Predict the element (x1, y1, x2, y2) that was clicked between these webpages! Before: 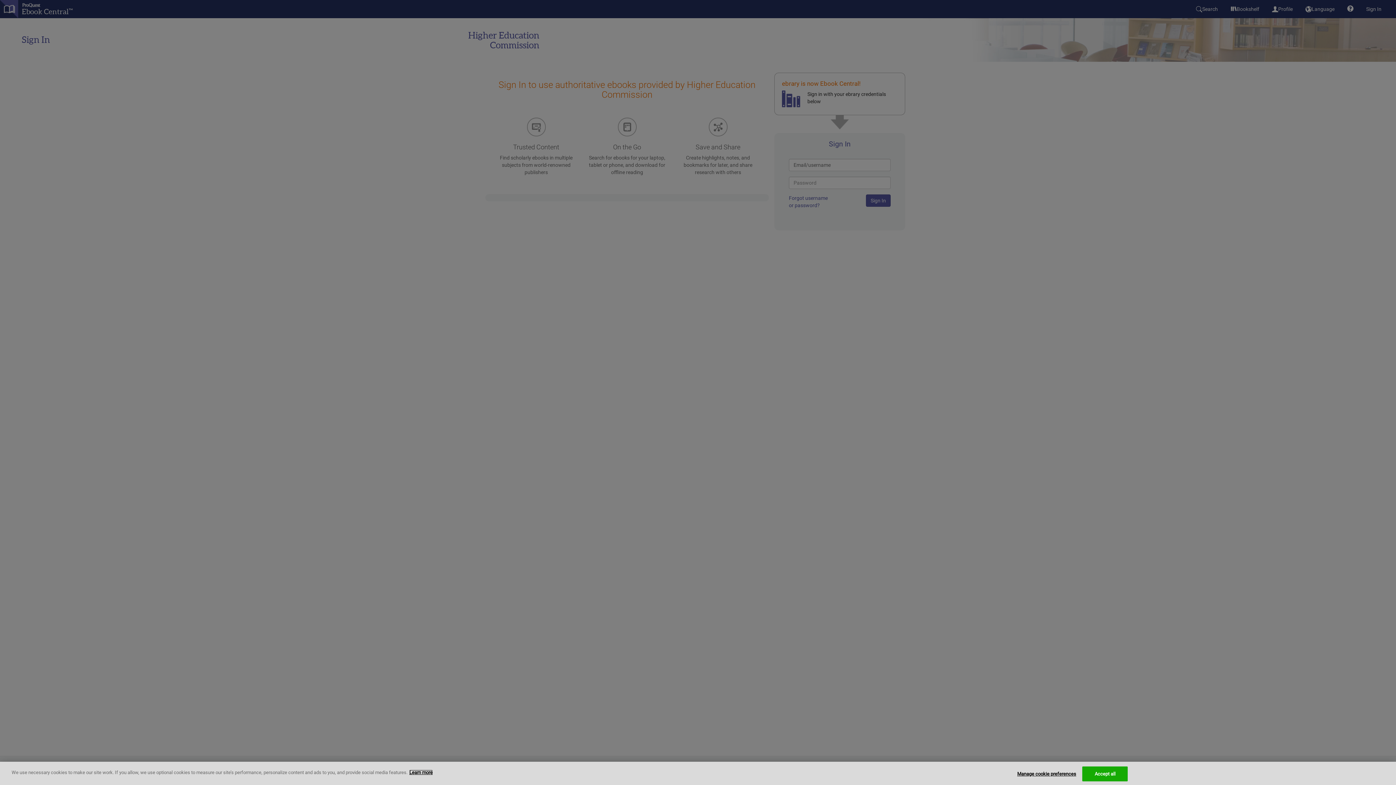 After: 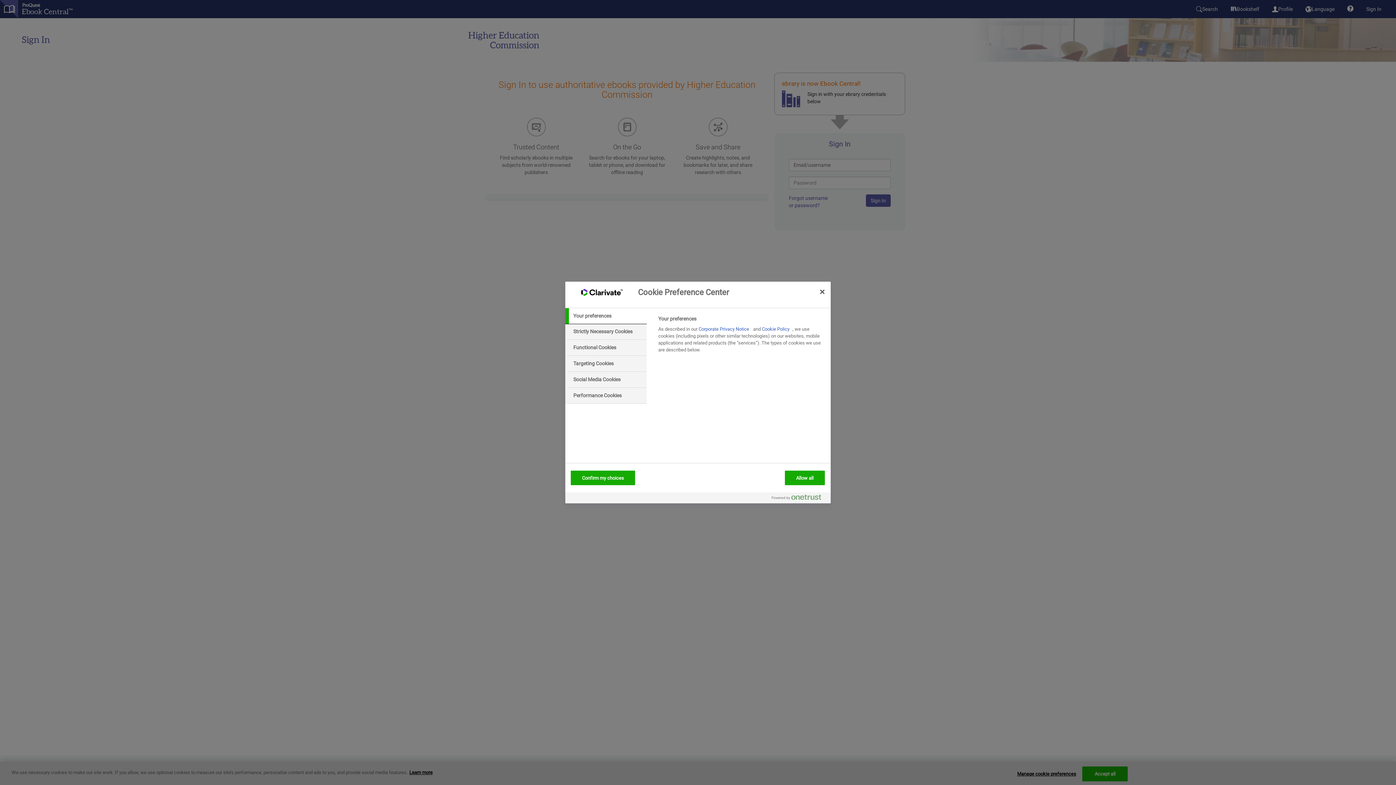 Action: label: Manage cookie preferences bbox: (1017, 767, 1076, 781)